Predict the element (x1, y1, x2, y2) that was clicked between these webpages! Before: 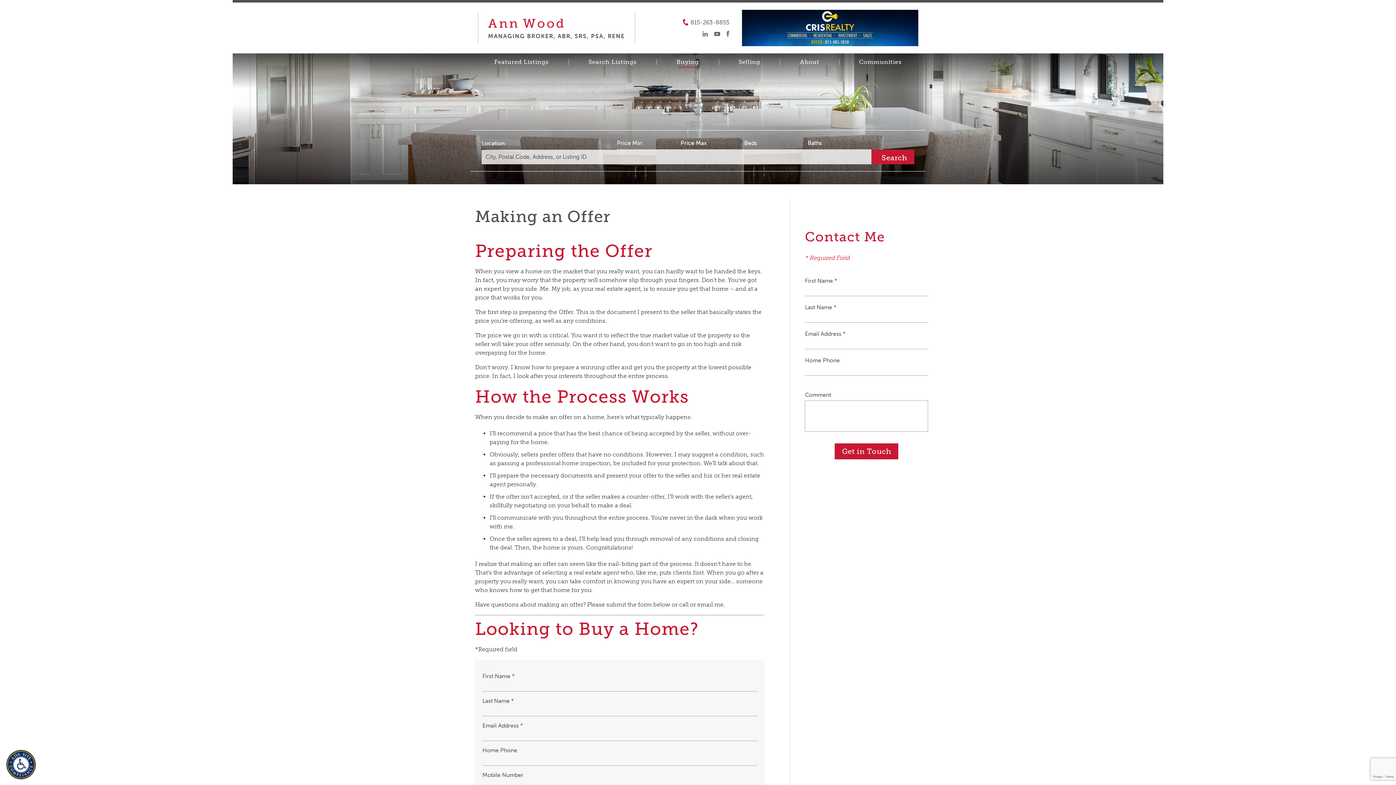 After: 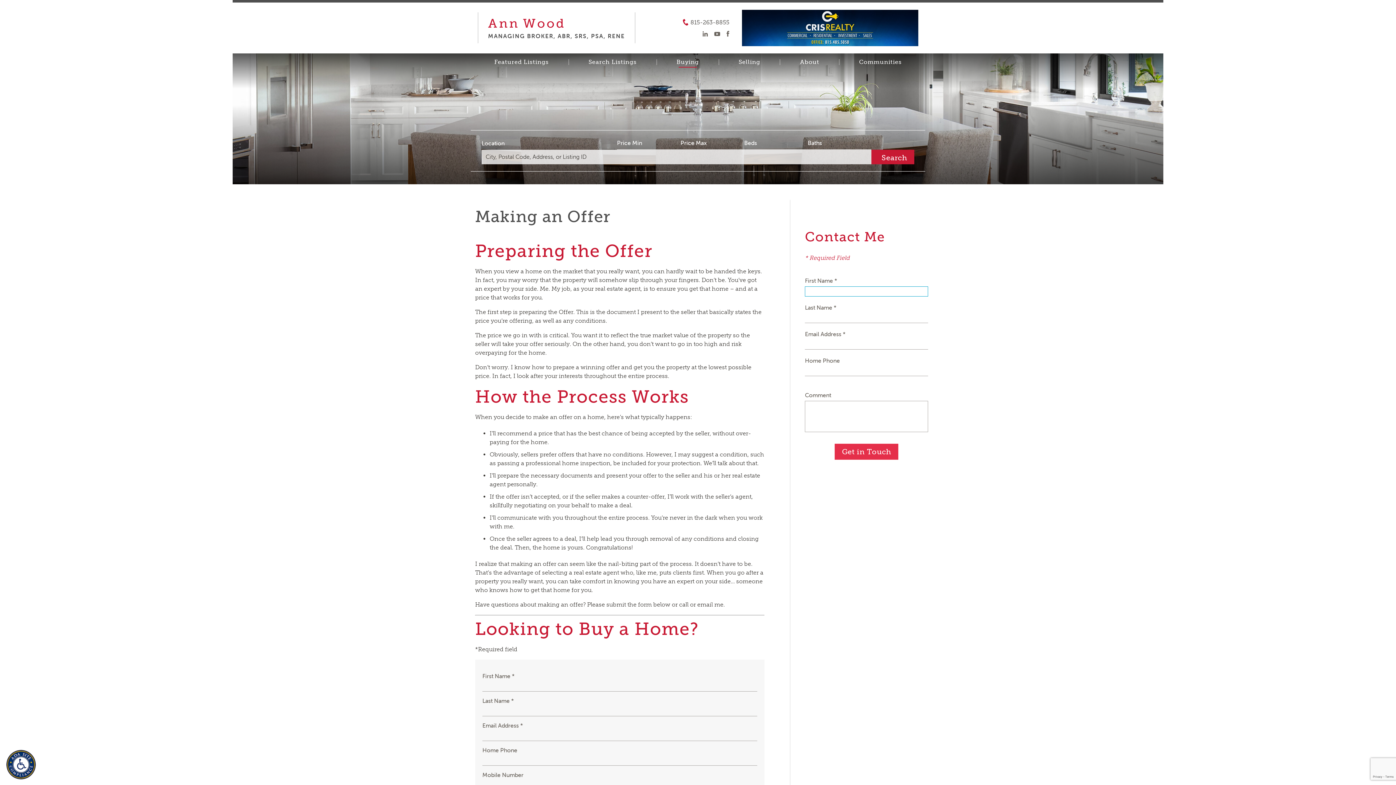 Action: label: Get in Touch bbox: (834, 443, 898, 459)